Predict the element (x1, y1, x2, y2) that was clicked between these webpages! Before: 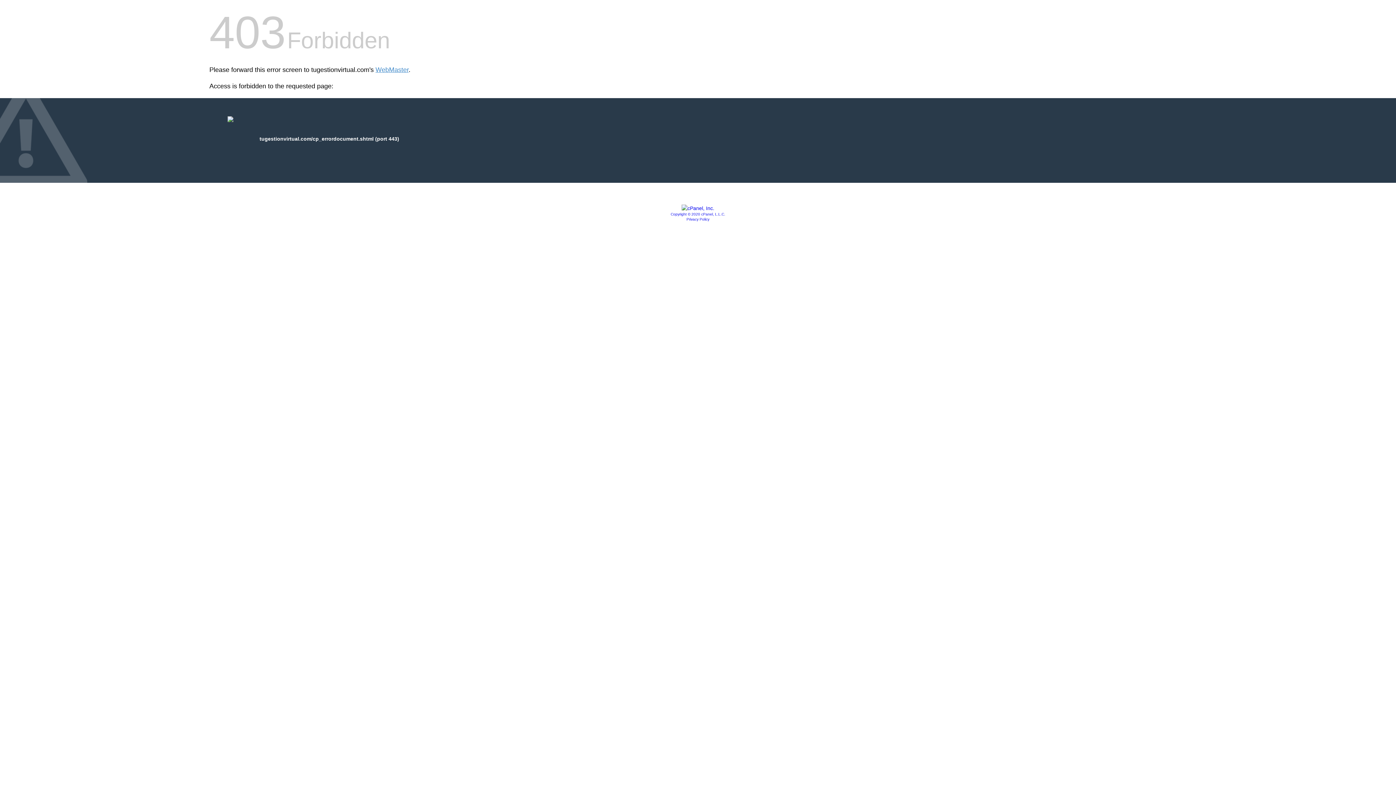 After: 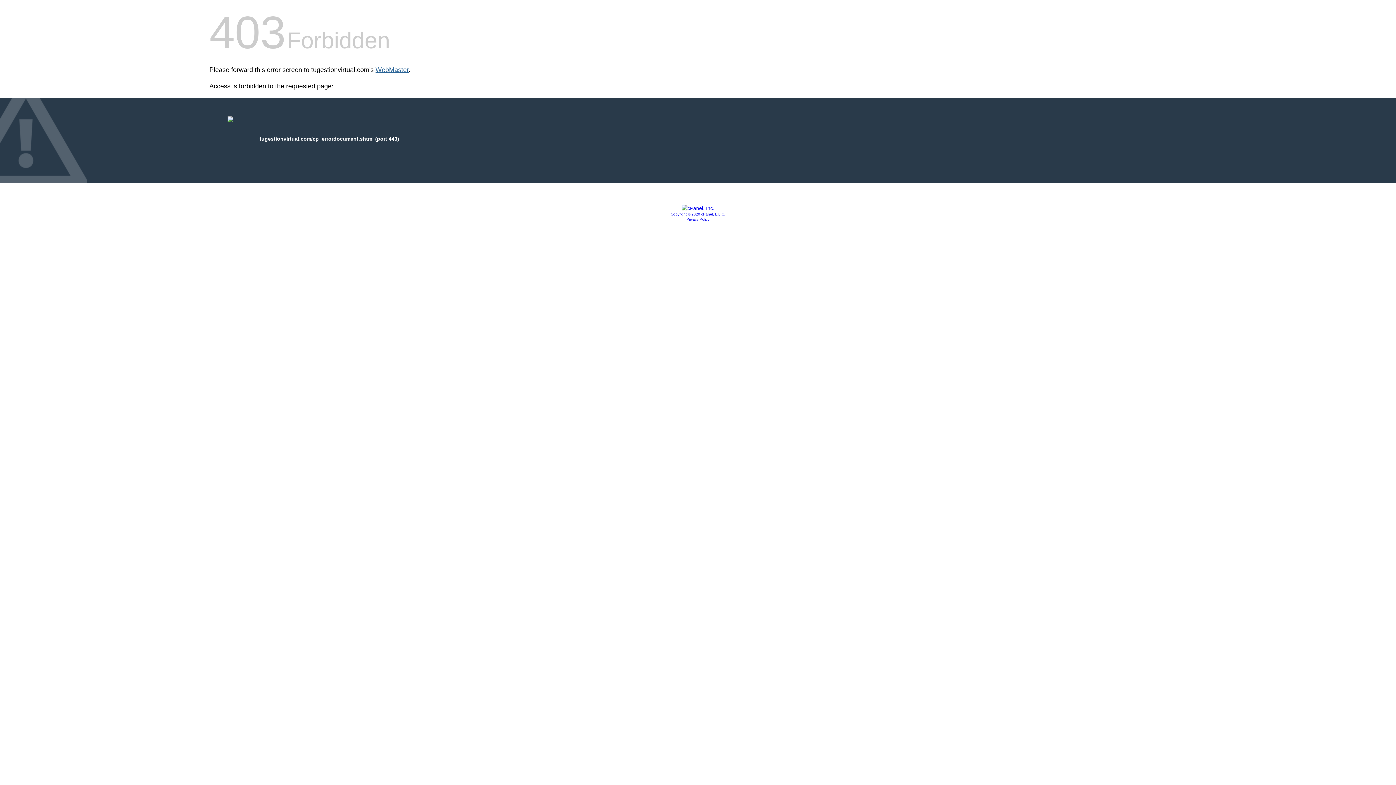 Action: bbox: (375, 66, 408, 73) label: WebMaster